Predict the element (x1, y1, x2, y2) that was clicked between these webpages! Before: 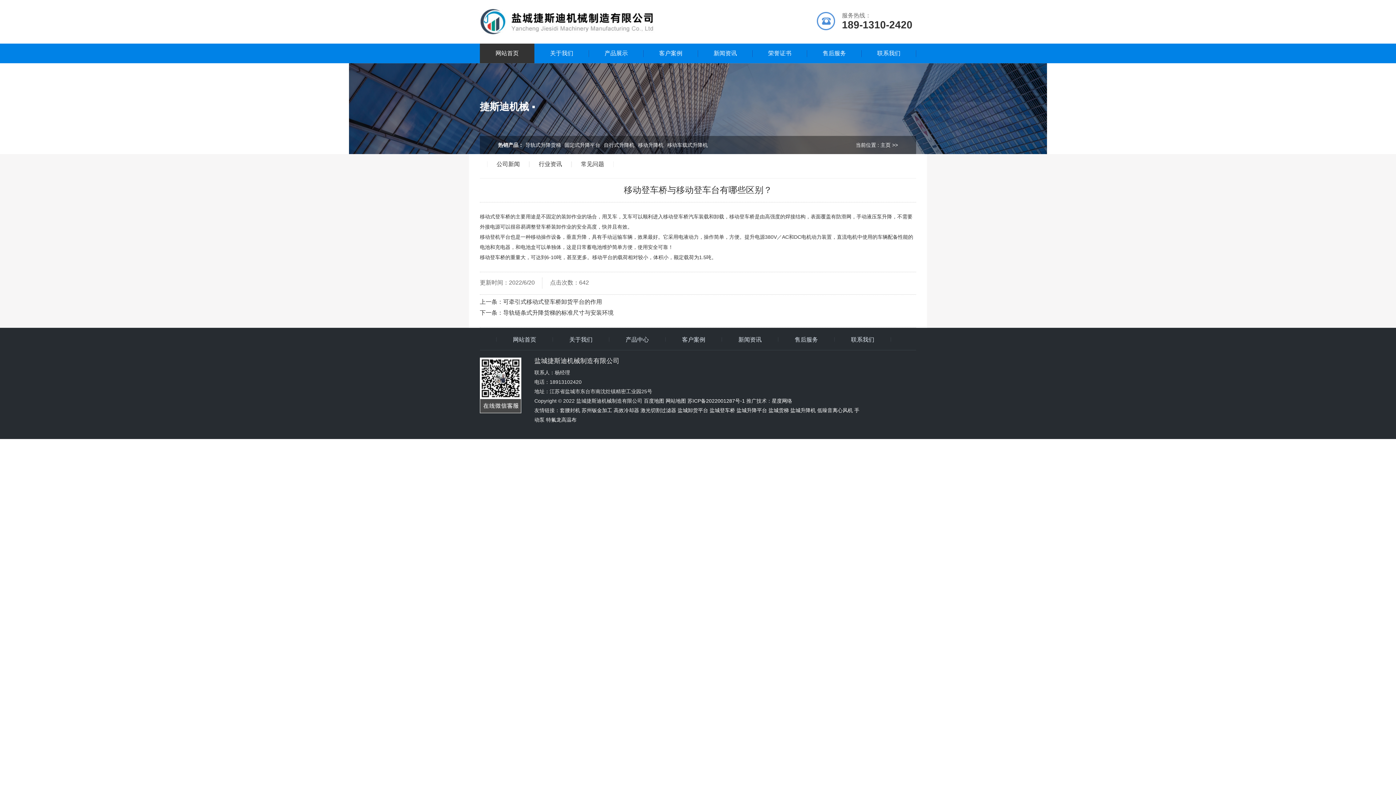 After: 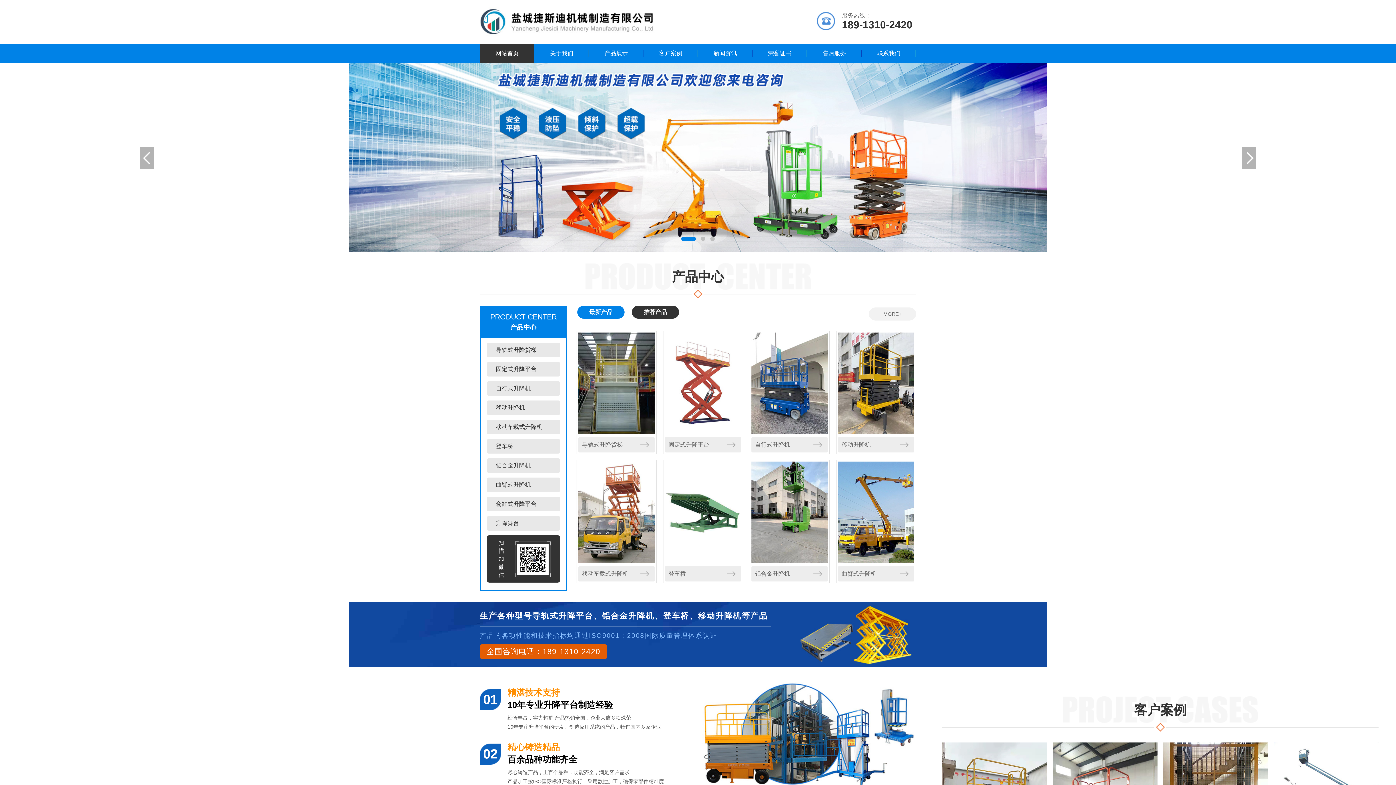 Action: label: 主页 bbox: (880, 142, 890, 148)